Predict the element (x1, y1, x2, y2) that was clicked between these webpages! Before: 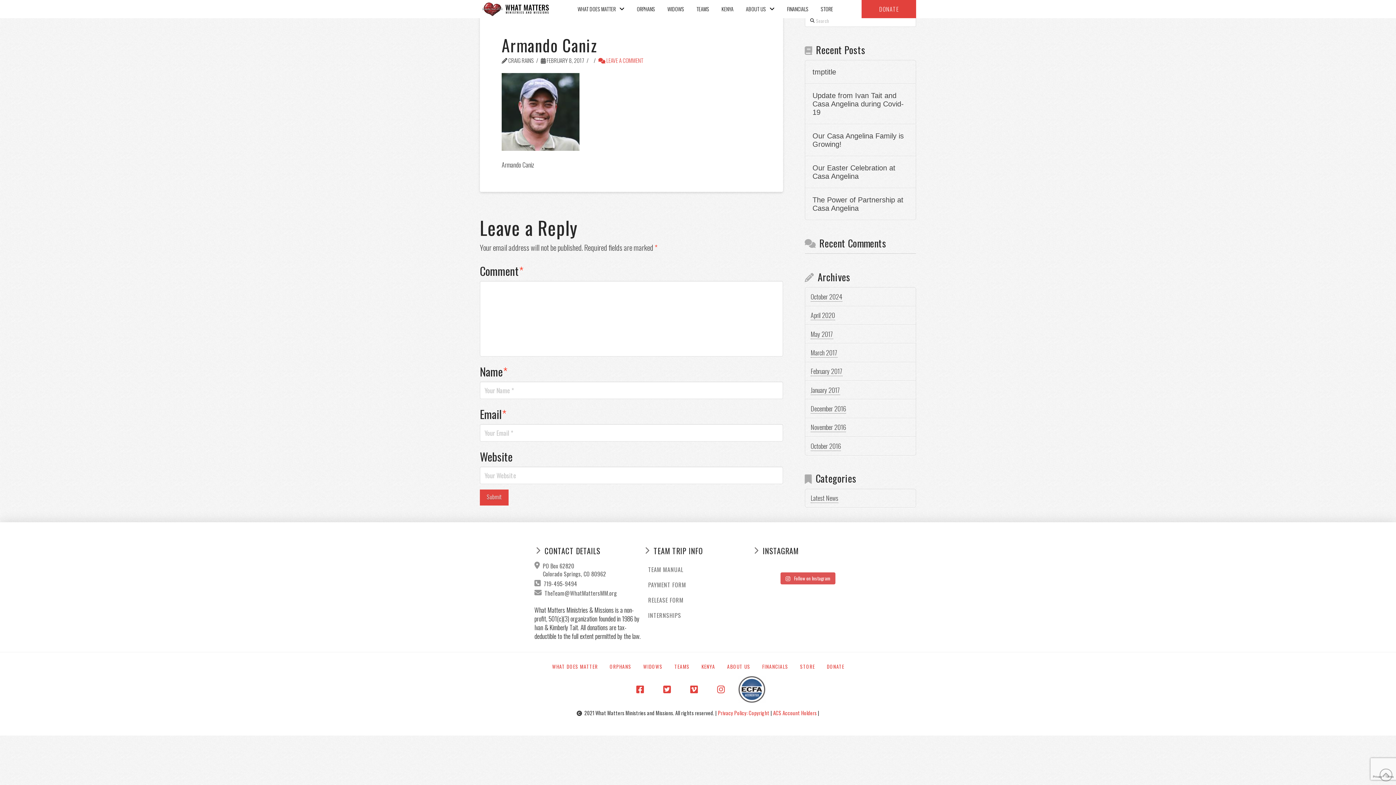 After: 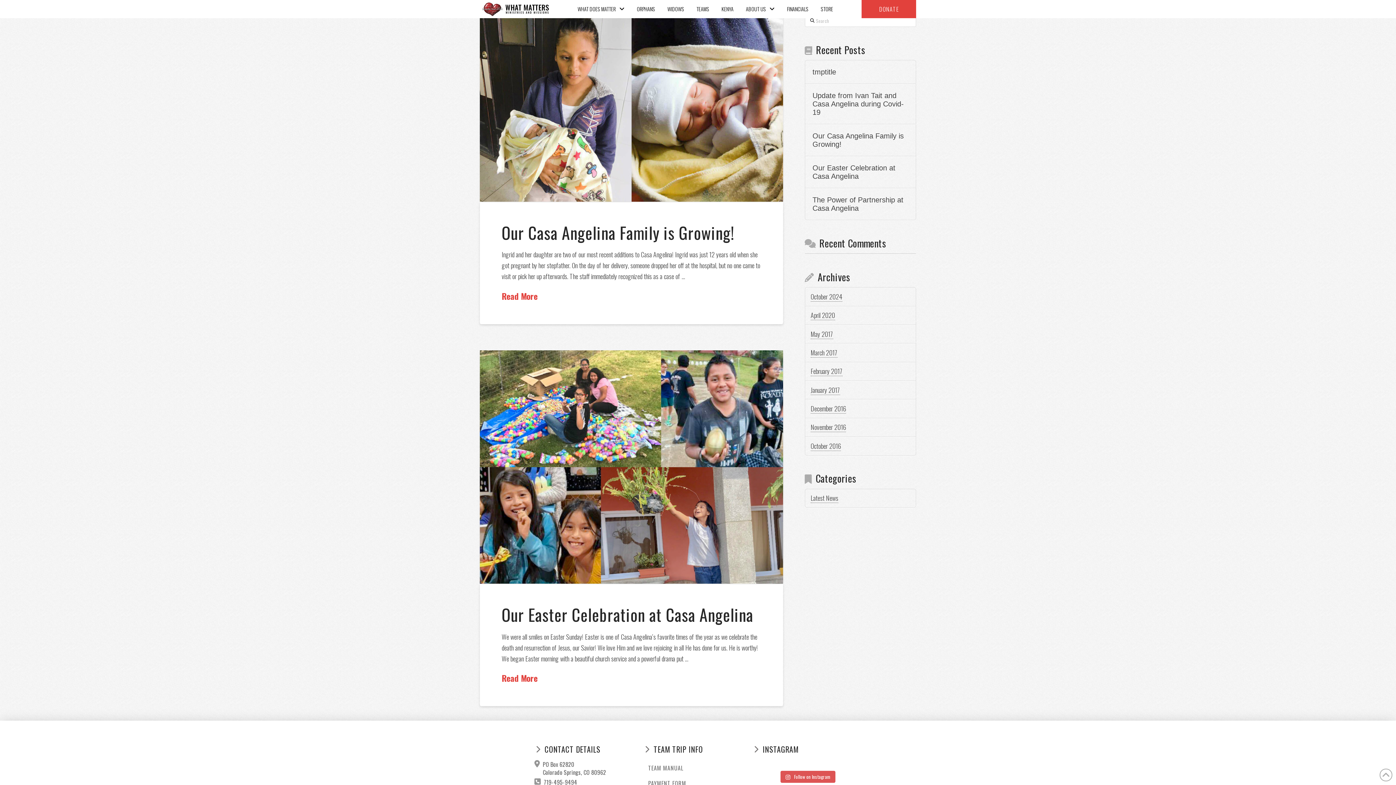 Action: bbox: (810, 329, 833, 339) label: May 2017